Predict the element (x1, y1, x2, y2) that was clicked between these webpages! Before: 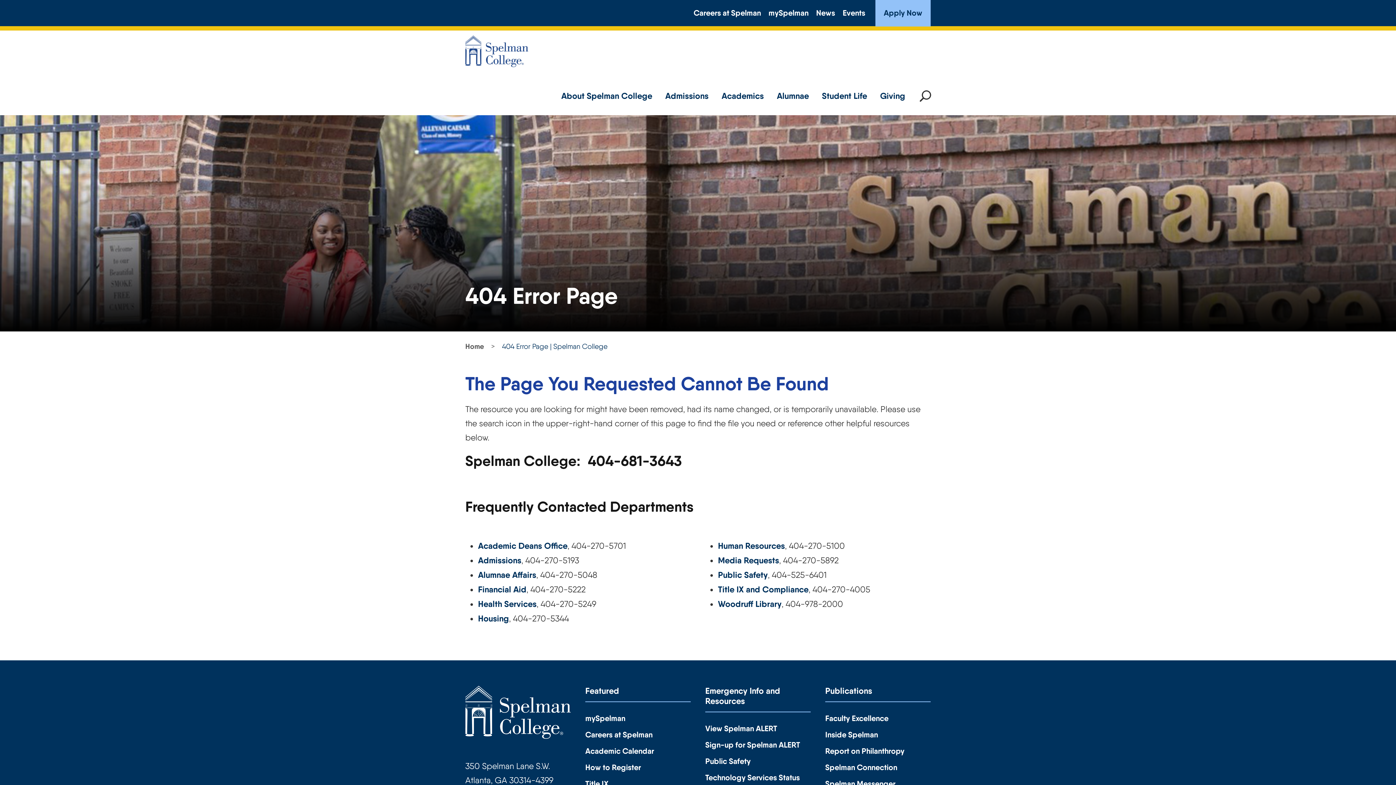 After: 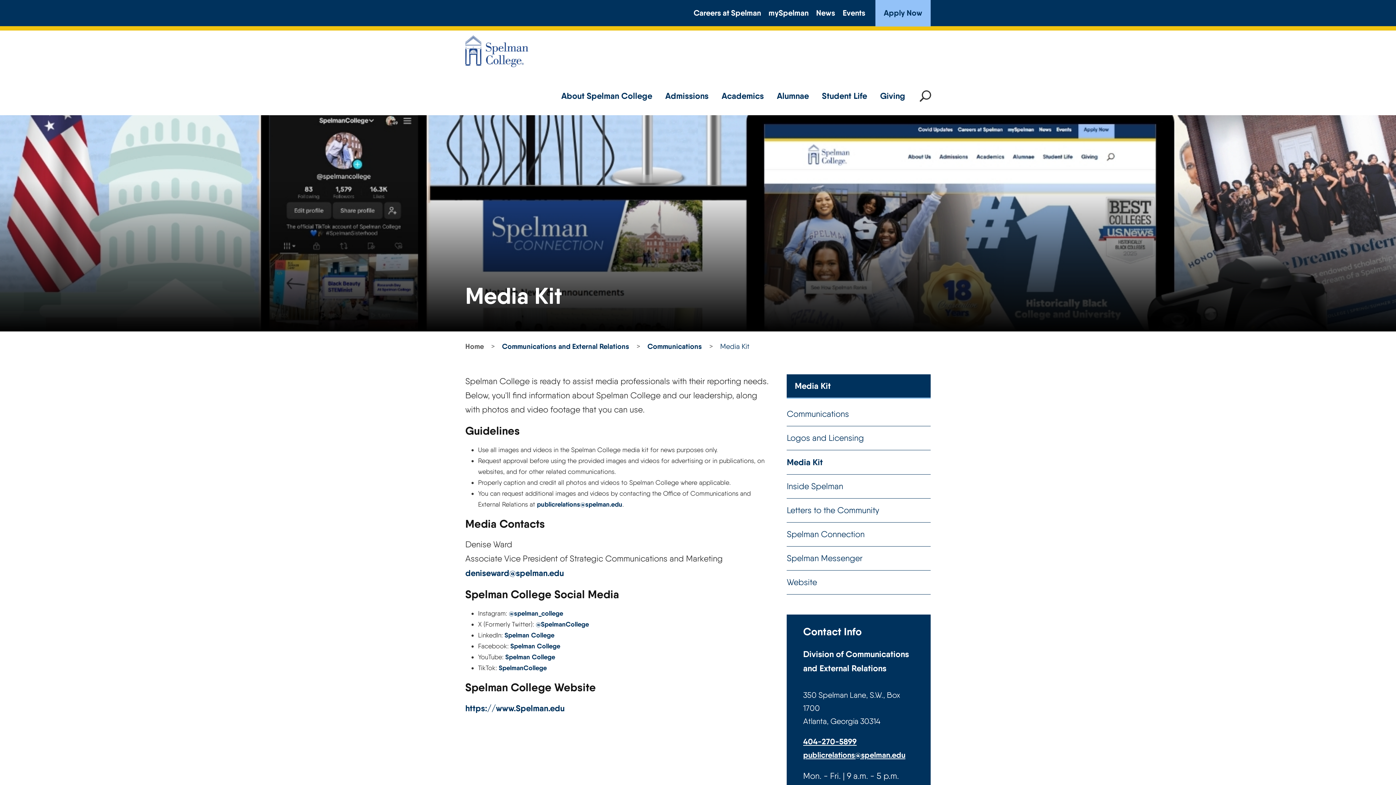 Action: label: Media Requests bbox: (718, 555, 779, 565)